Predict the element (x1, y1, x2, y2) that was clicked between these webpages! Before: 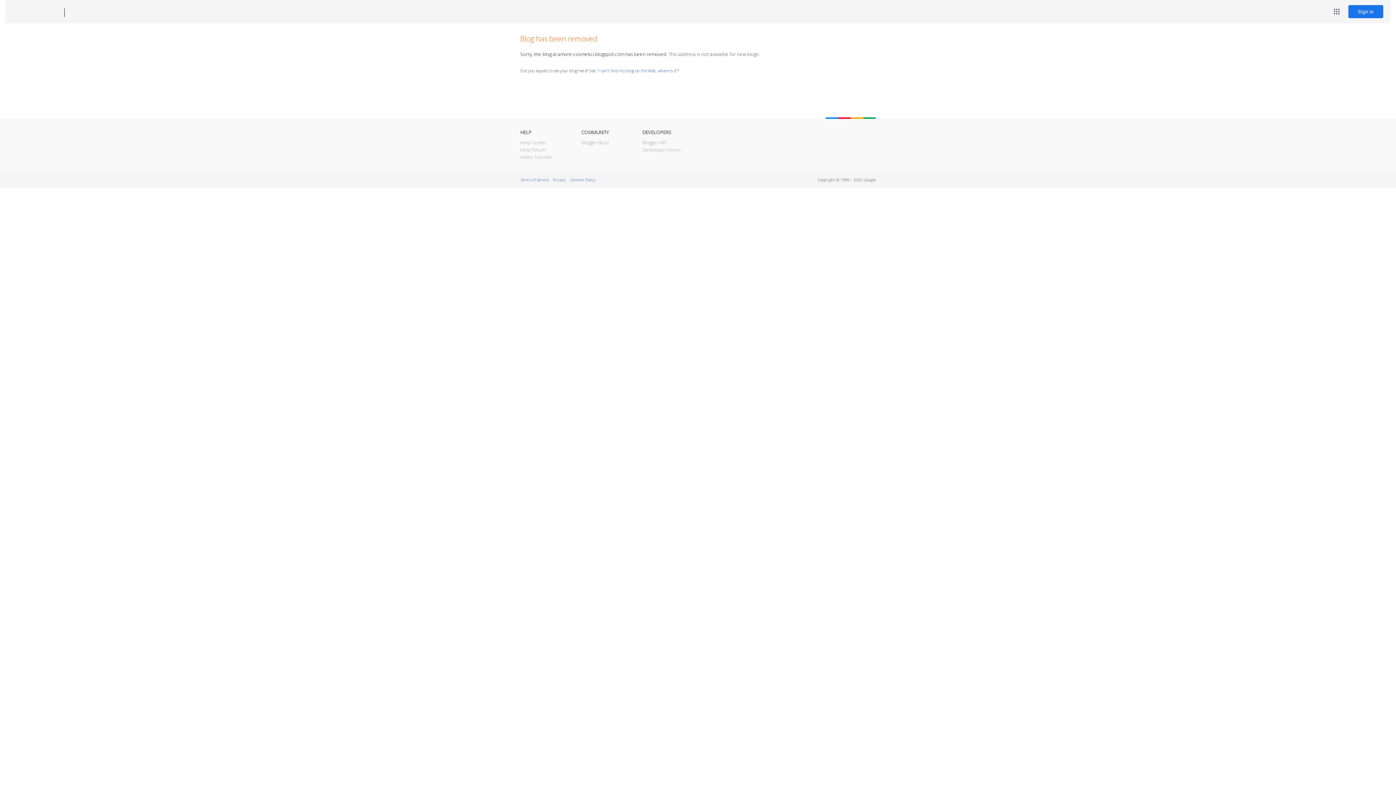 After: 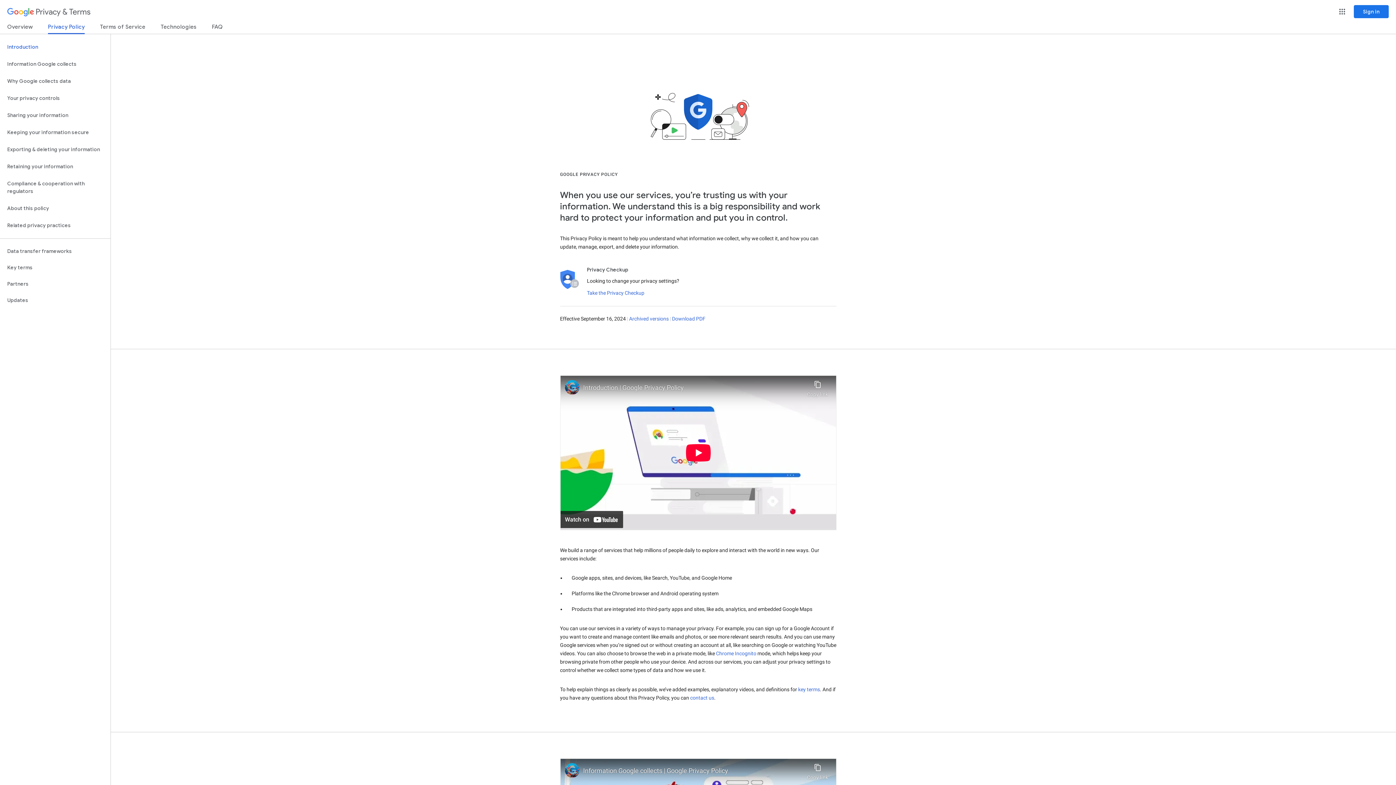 Action: bbox: (553, 177, 565, 182) label: Privacy